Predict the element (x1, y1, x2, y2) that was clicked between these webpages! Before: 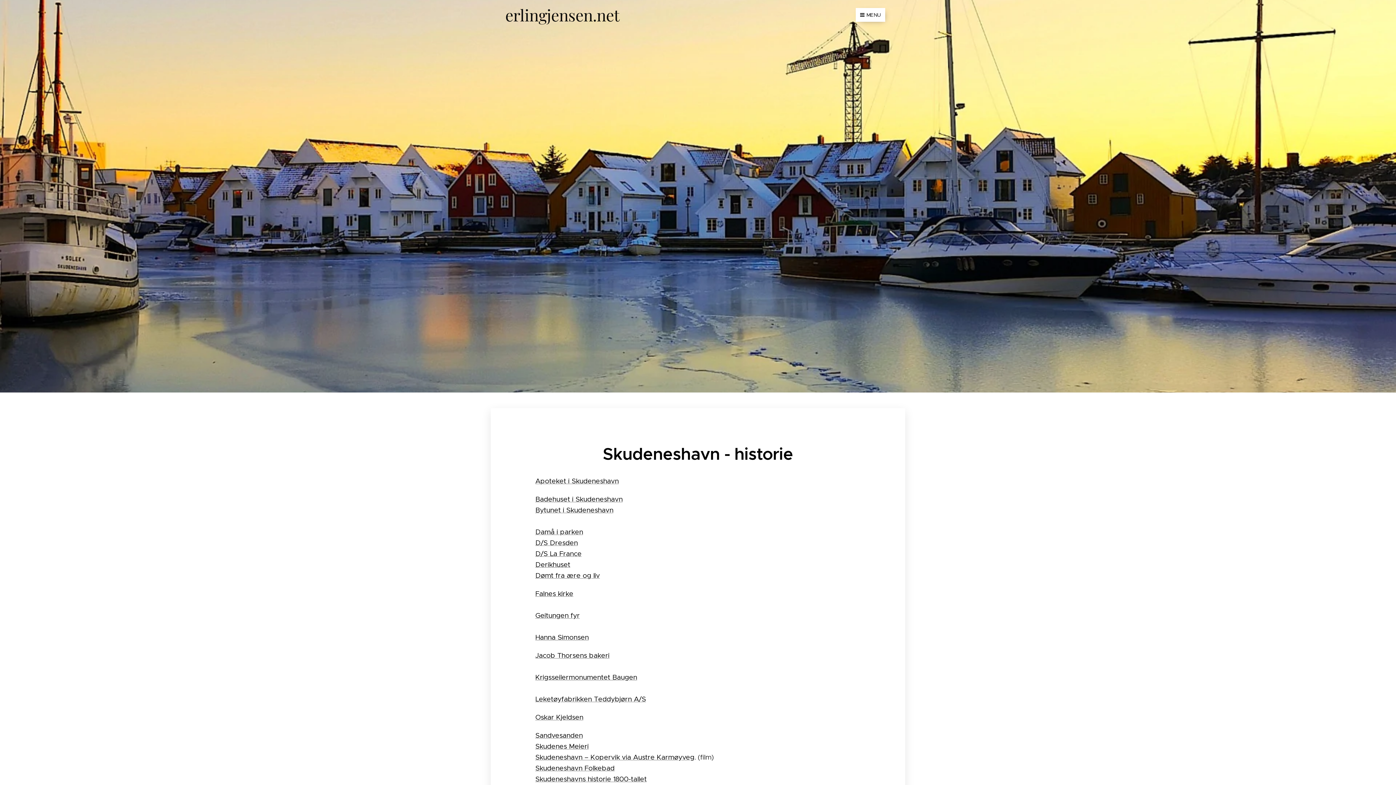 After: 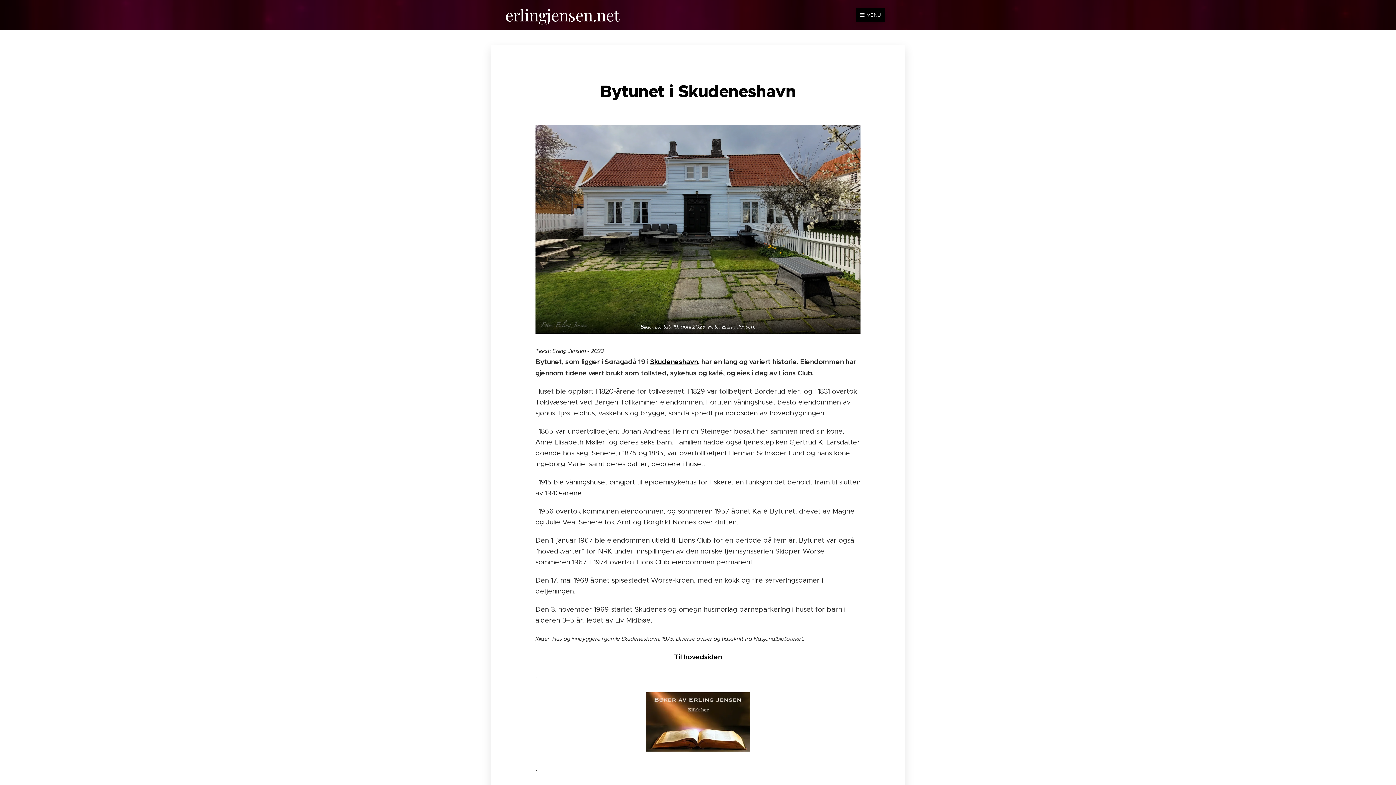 Action: bbox: (535, 506, 613, 514) label: Bytunet i Skudeneshavn